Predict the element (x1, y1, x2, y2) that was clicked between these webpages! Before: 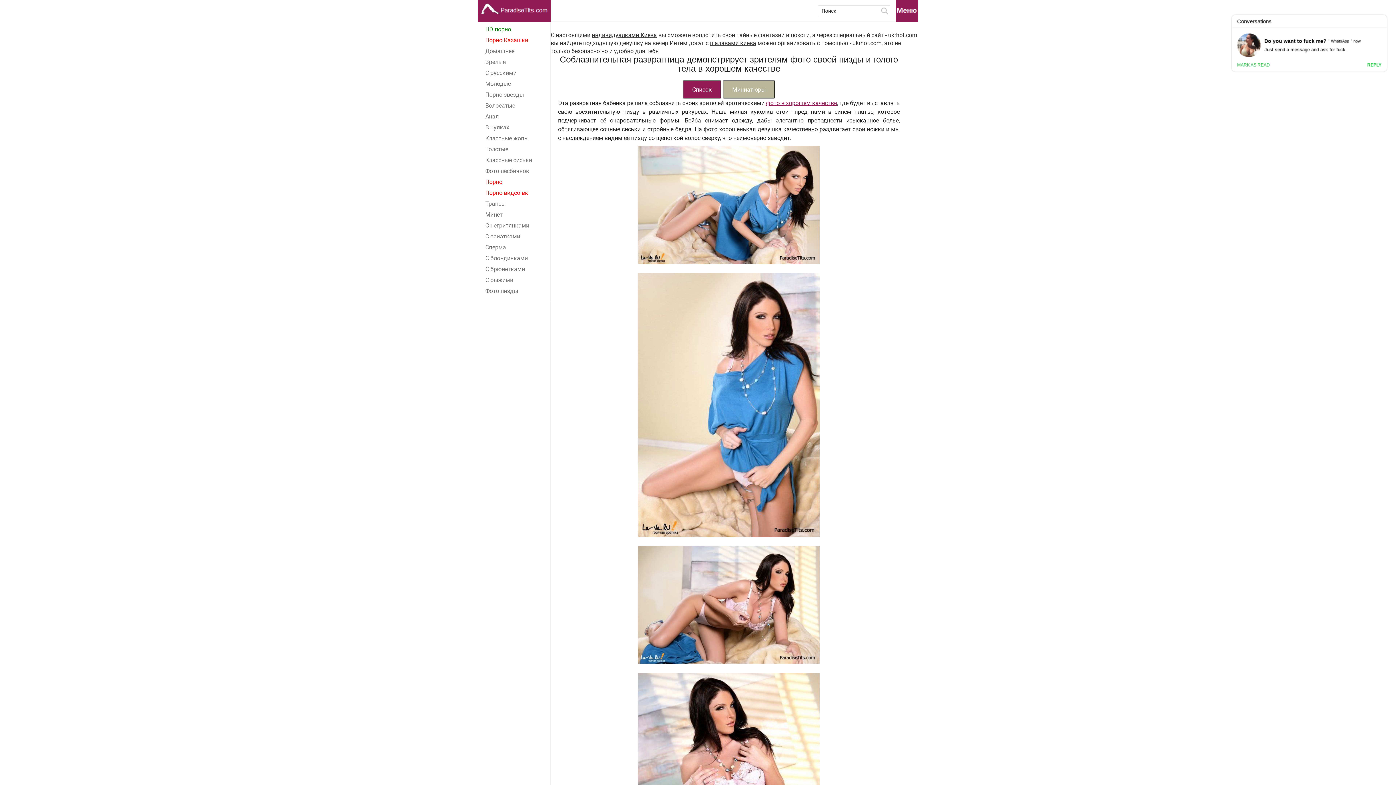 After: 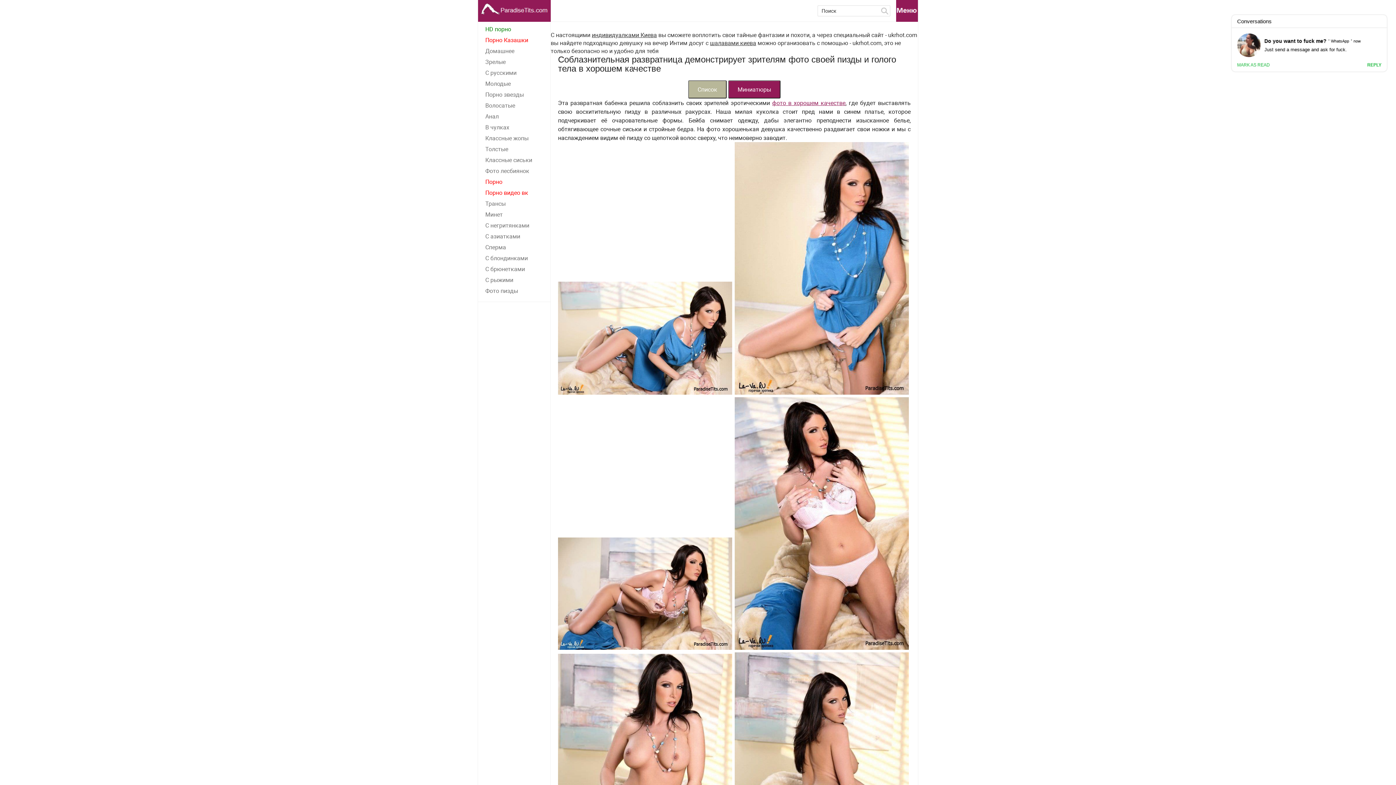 Action: label: Миниатюры bbox: (722, 80, 775, 98)